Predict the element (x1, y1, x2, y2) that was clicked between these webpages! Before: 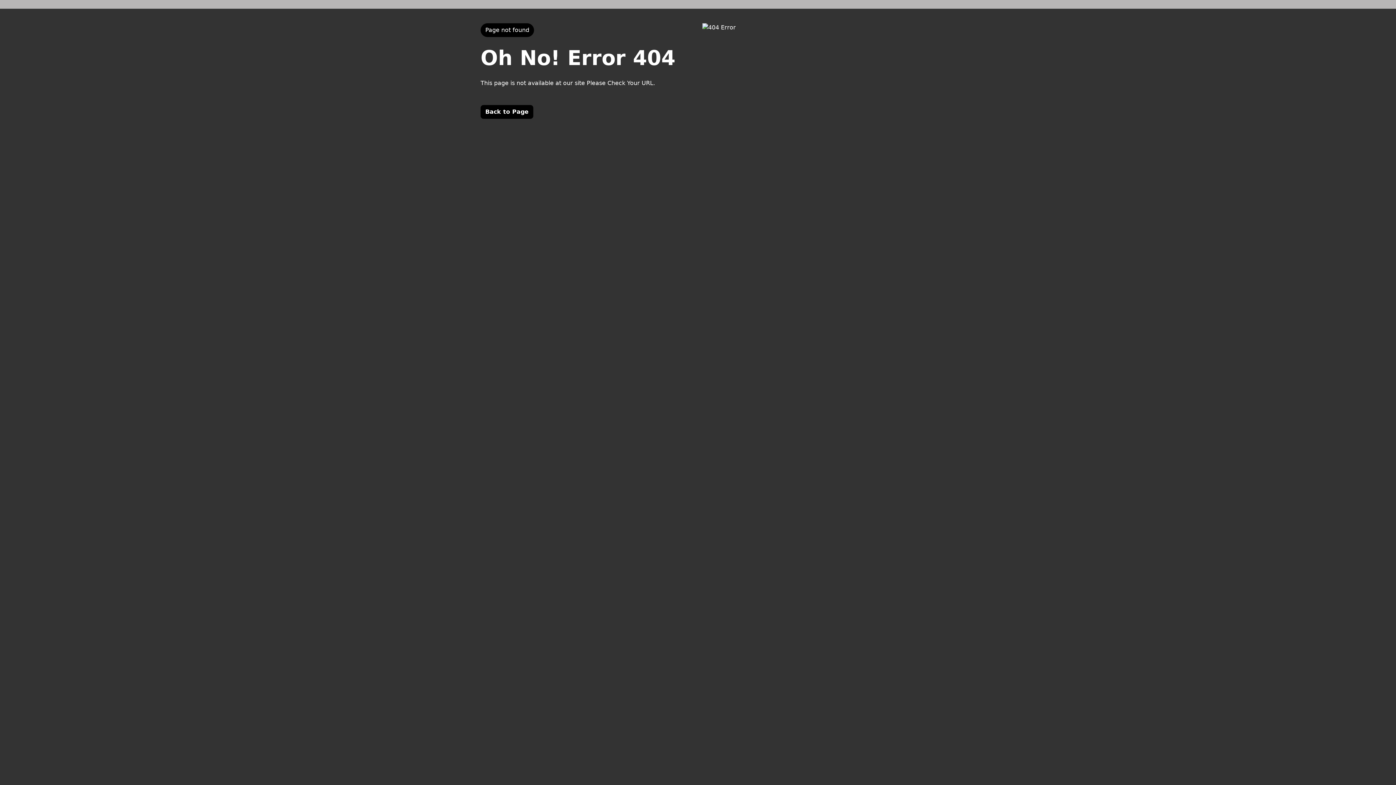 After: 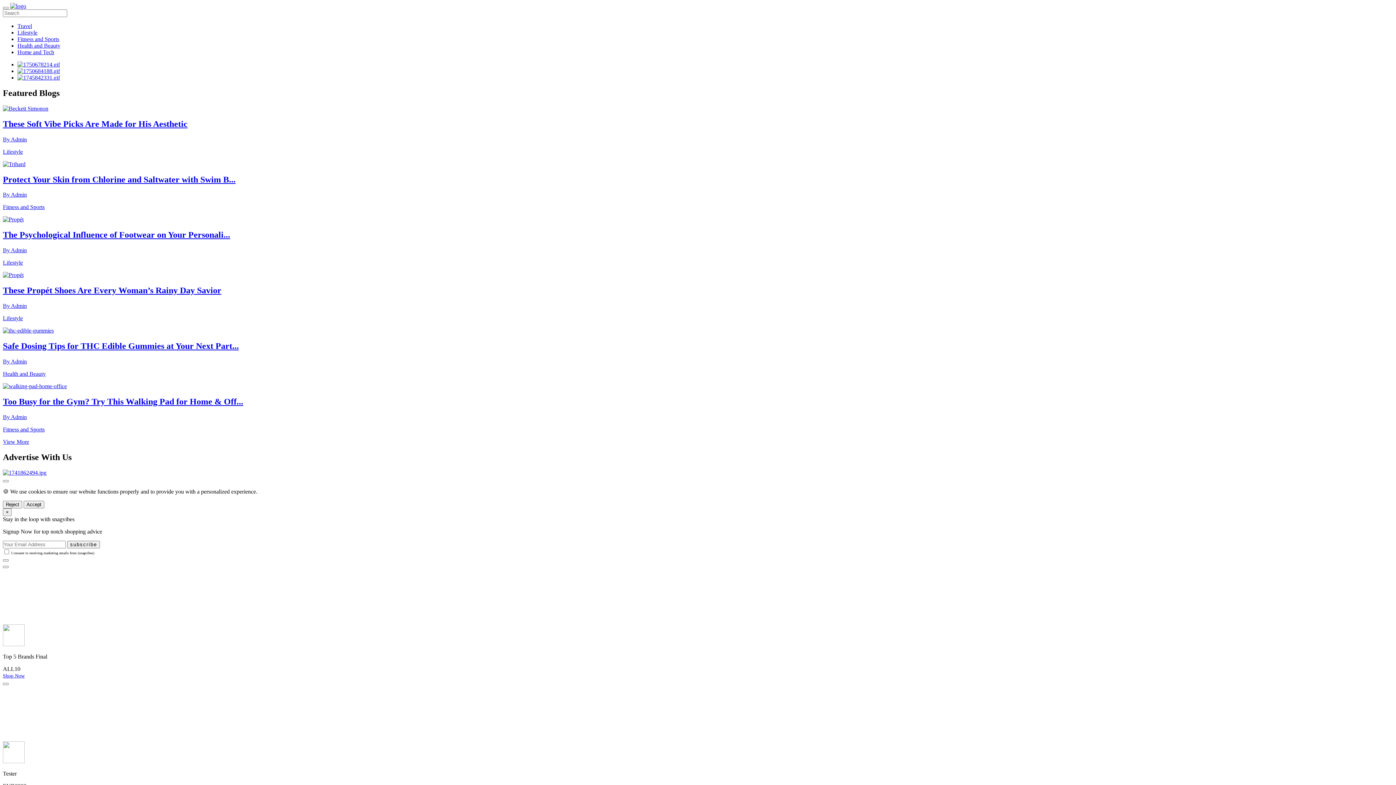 Action: label: Back to Page bbox: (480, 105, 533, 118)